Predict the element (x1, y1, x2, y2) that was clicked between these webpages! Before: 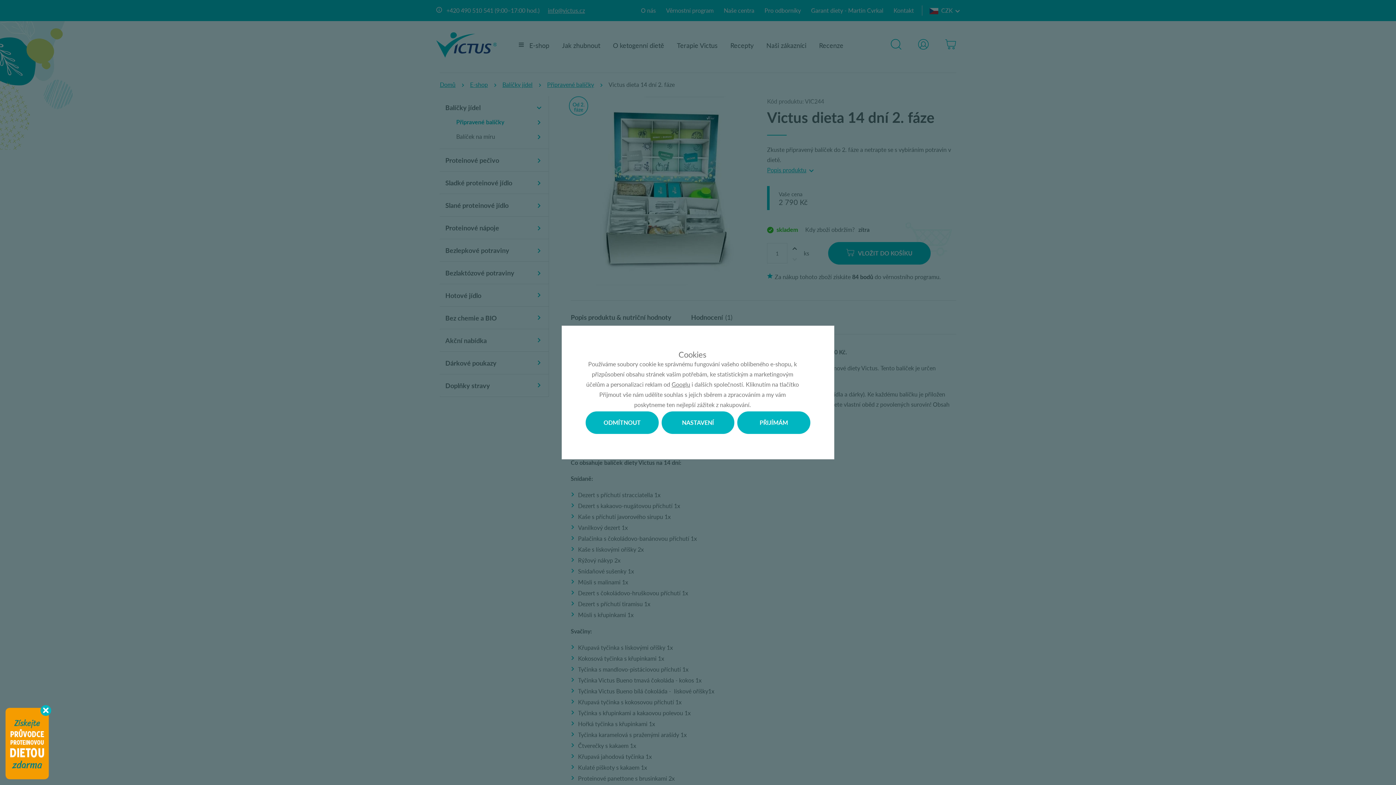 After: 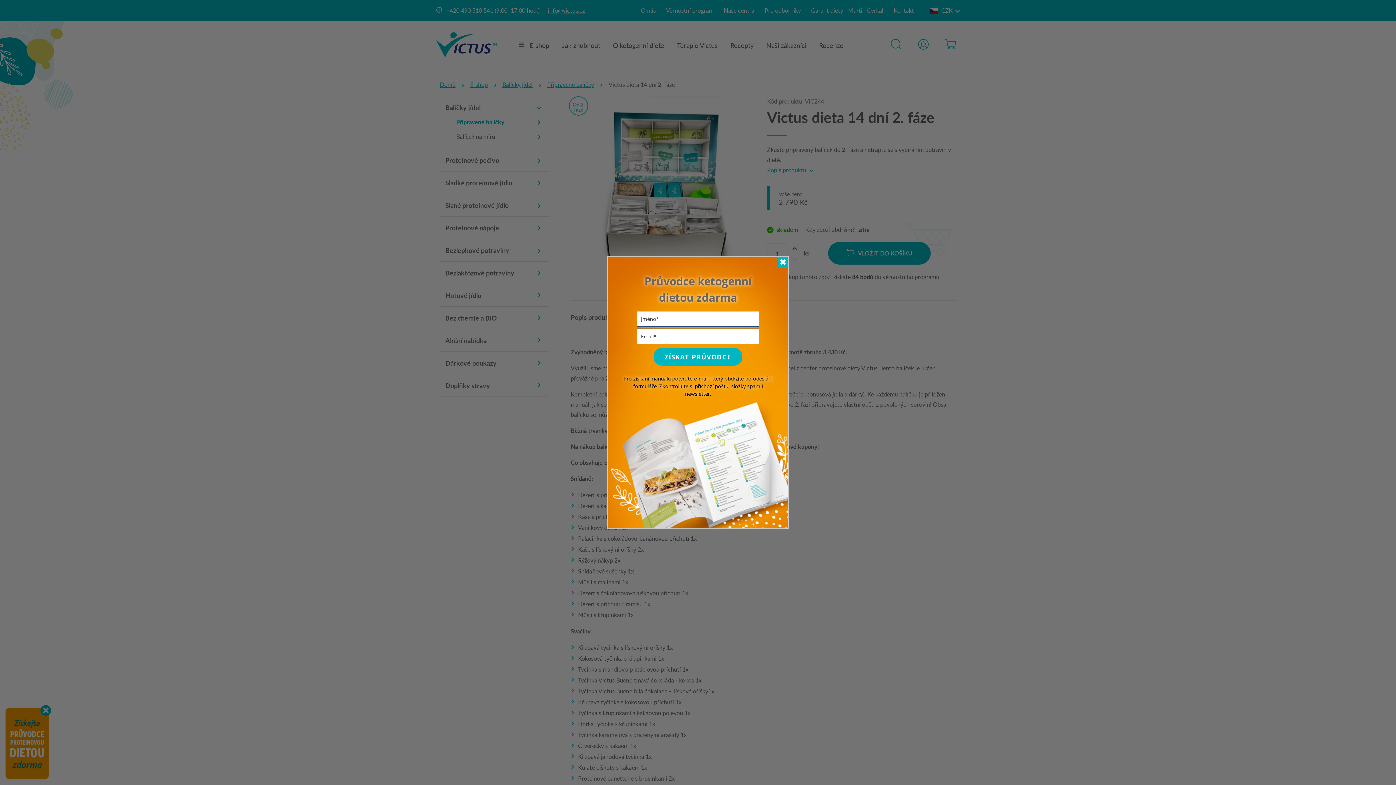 Action: bbox: (737, 411, 810, 434) label: PŘIJÍMÁM